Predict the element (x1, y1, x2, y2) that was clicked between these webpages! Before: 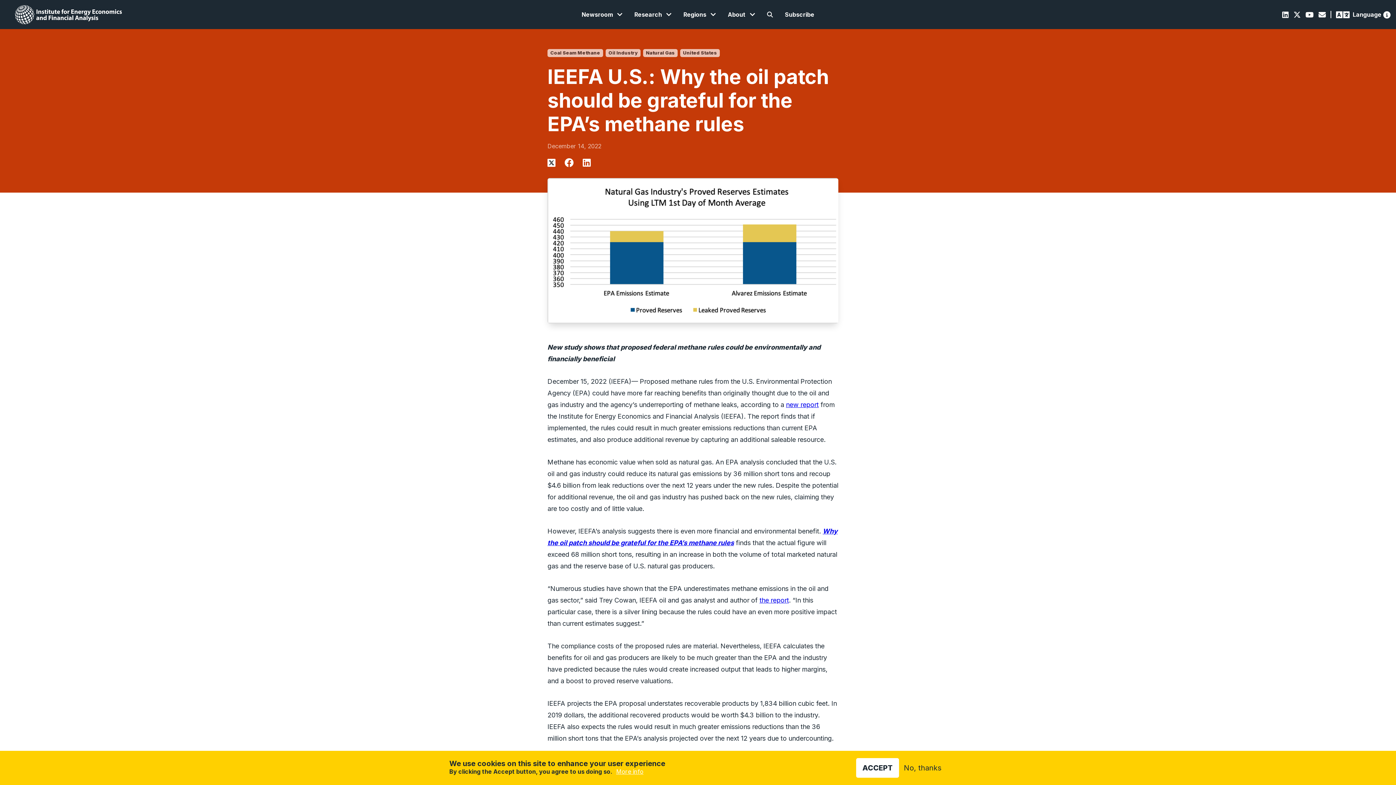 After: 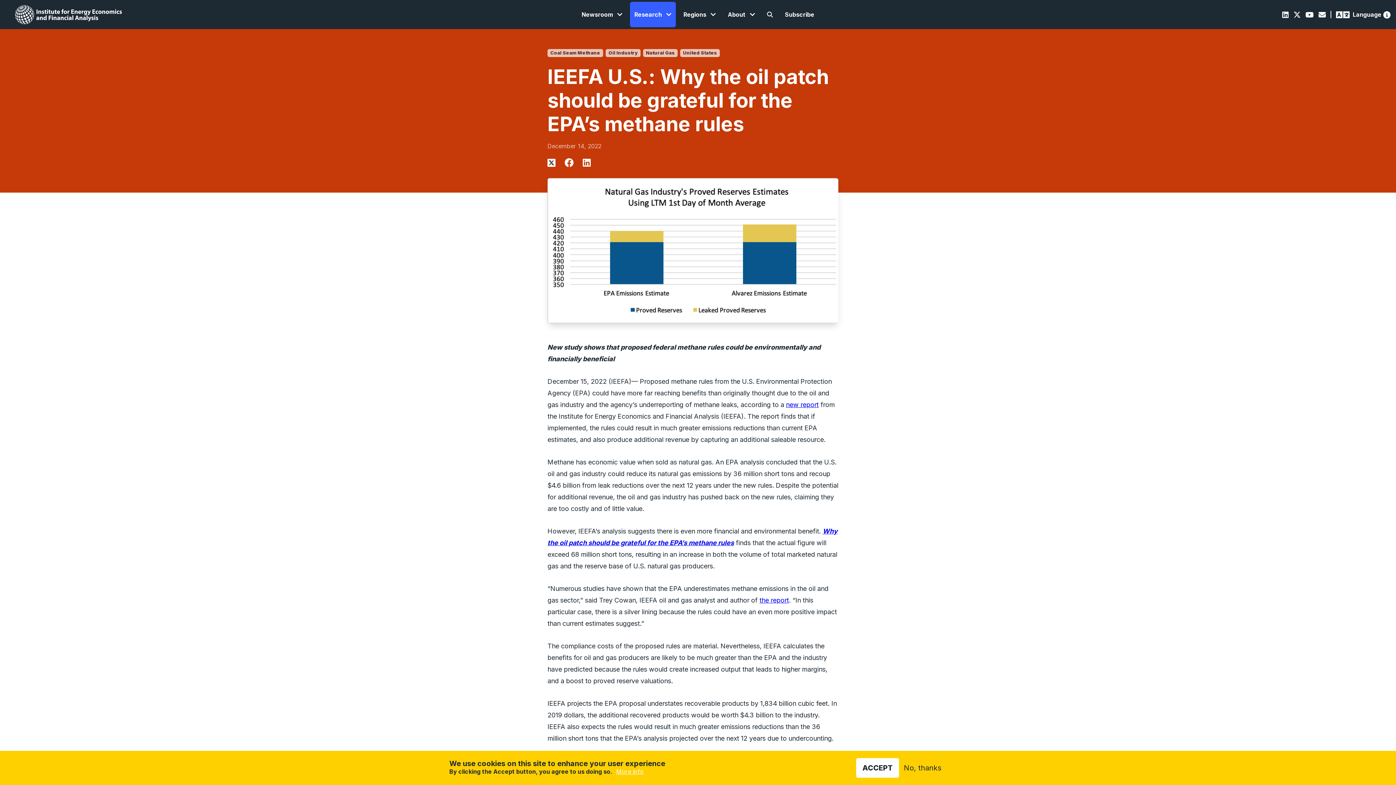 Action: label: Research    bbox: (630, 1, 676, 27)